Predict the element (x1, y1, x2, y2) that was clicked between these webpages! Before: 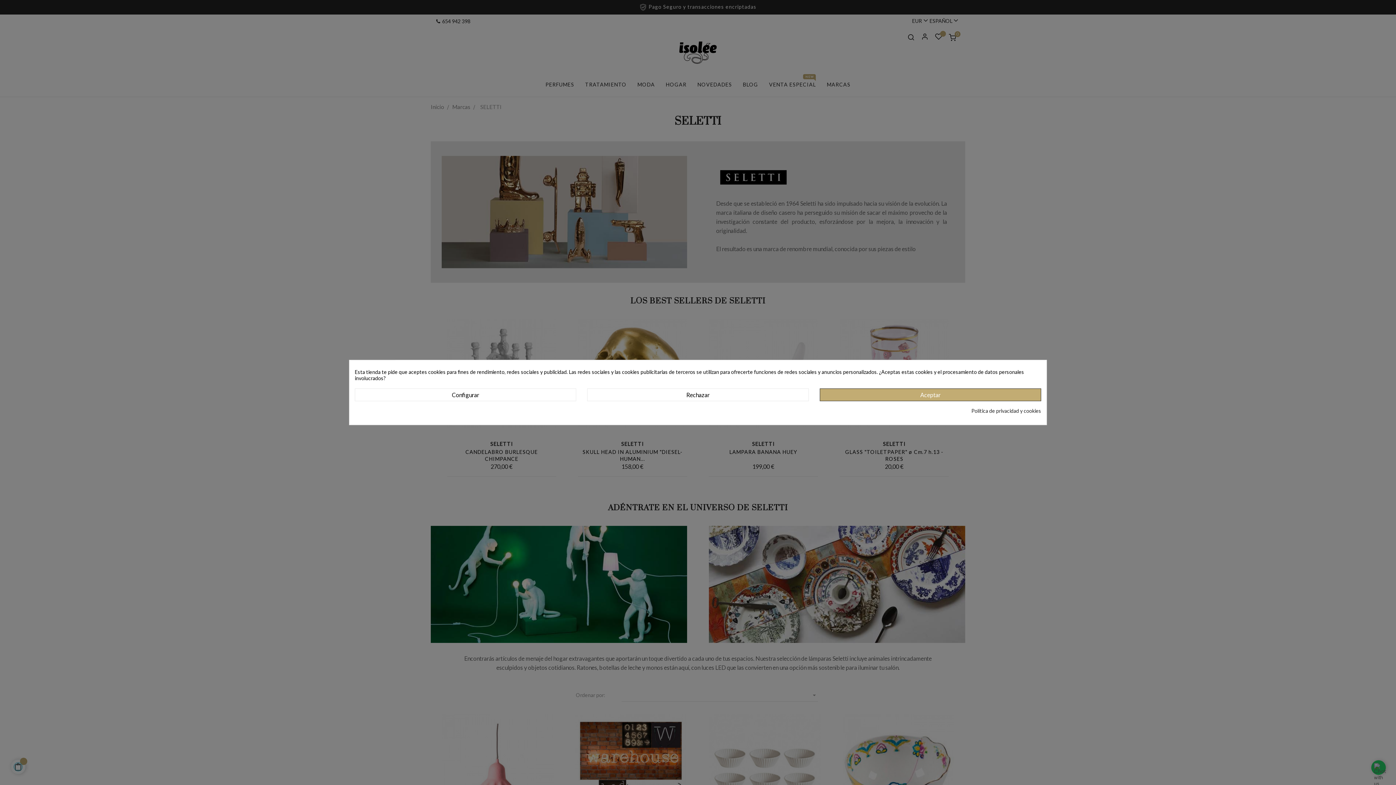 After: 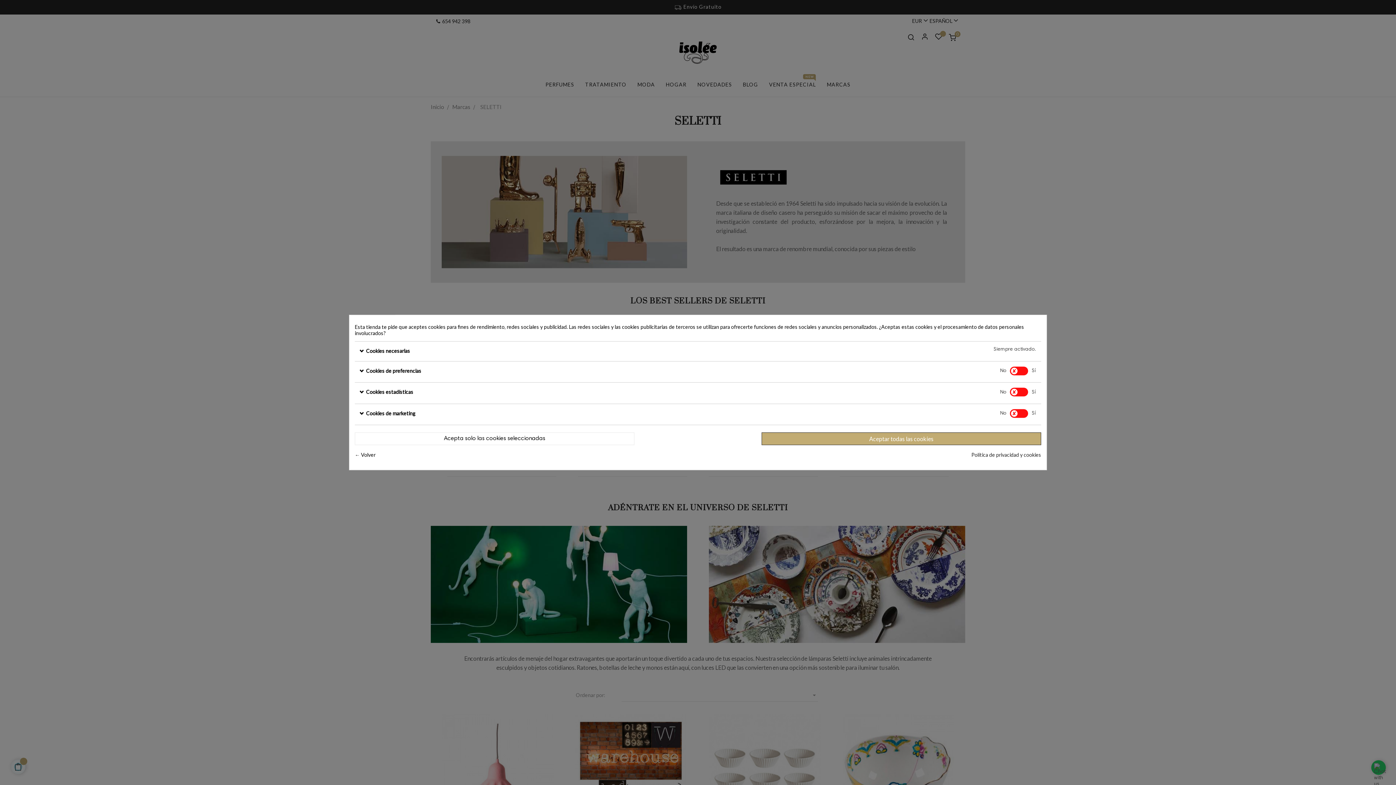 Action: bbox: (354, 388, 576, 401) label: Configurar